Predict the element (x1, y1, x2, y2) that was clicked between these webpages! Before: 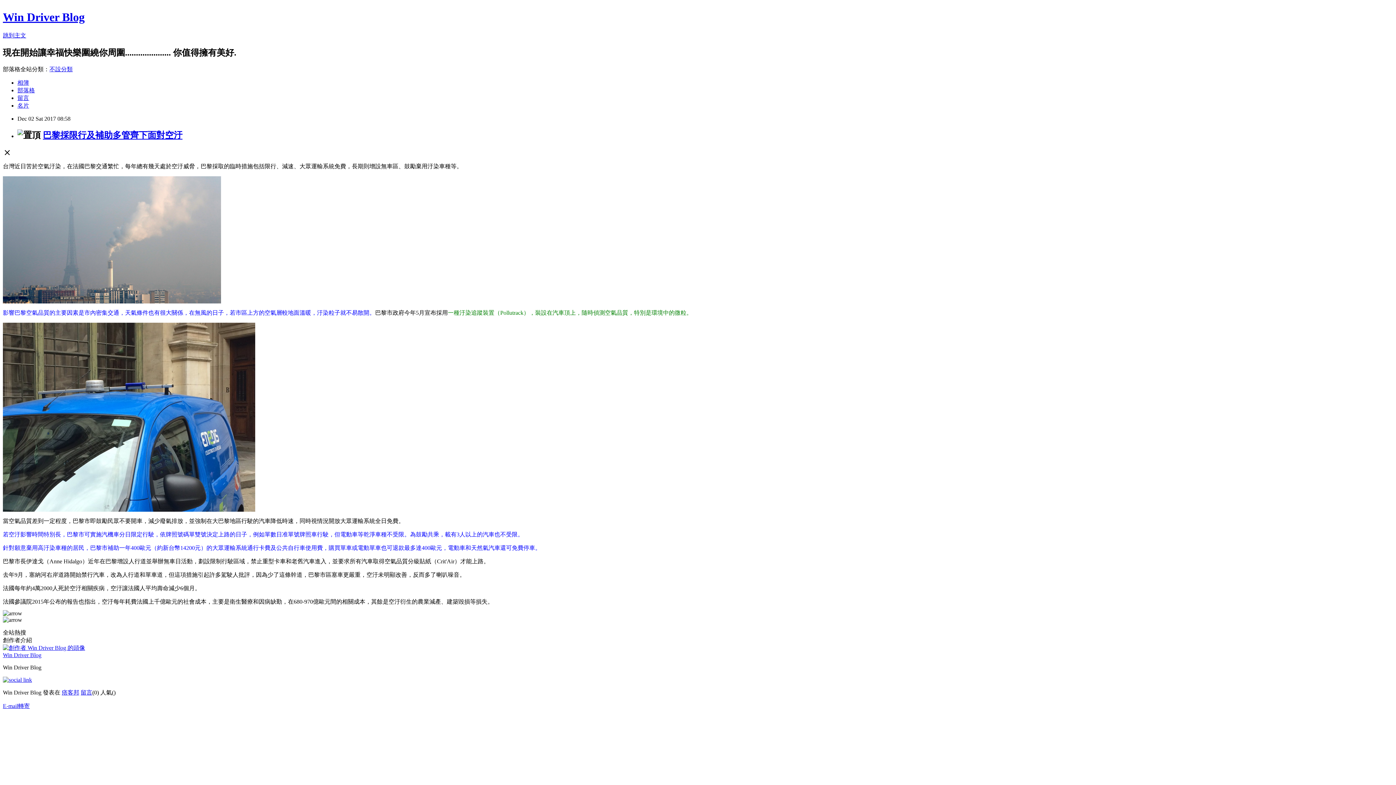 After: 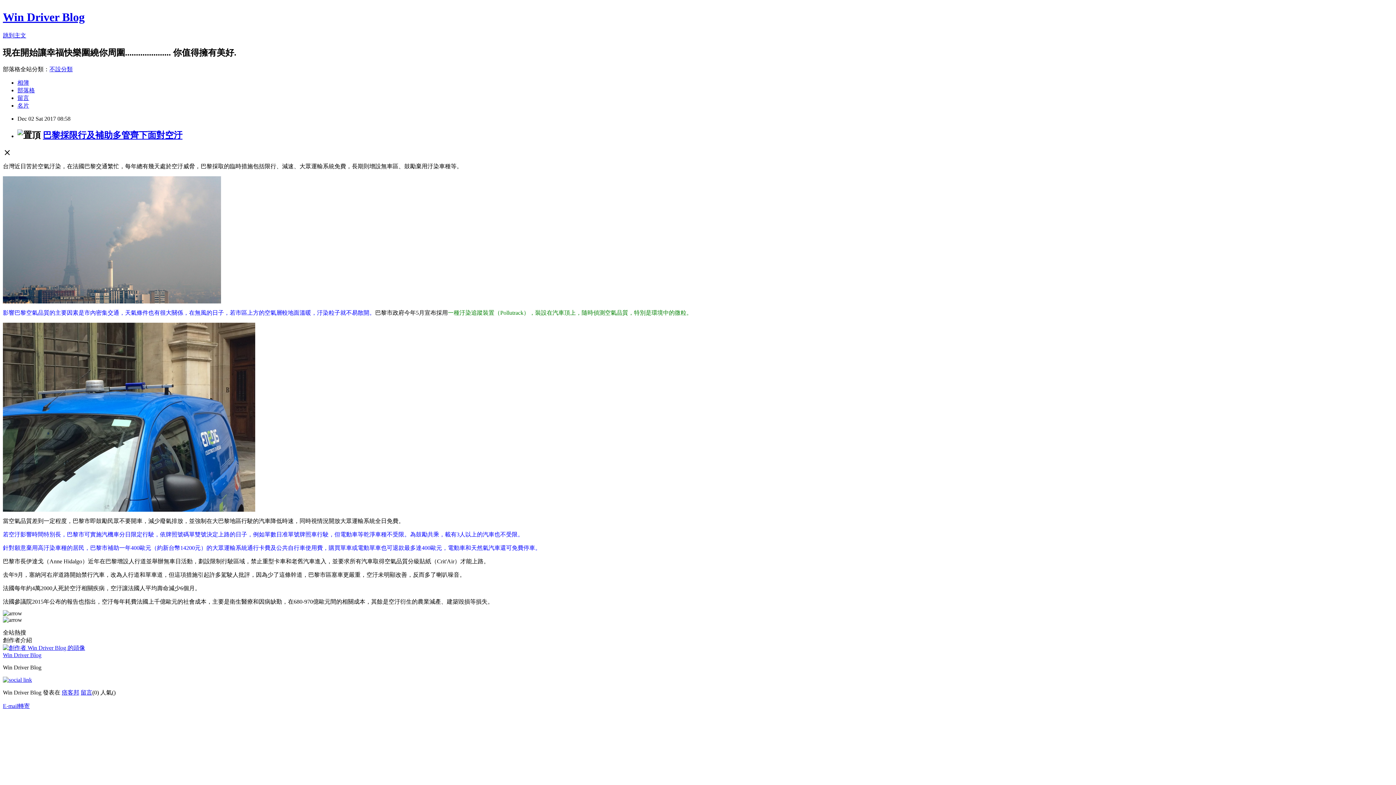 Action: bbox: (49, 66, 72, 72) label: 不設分類